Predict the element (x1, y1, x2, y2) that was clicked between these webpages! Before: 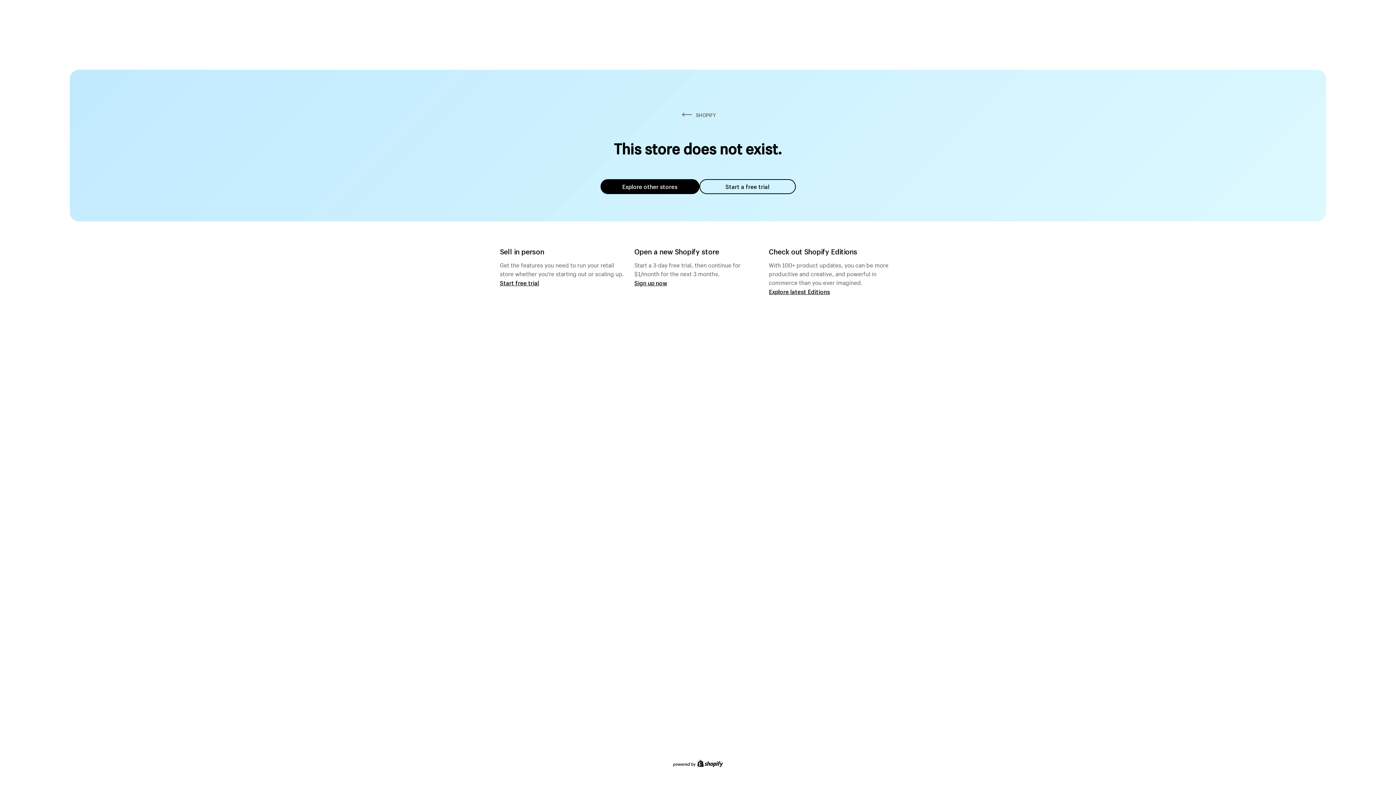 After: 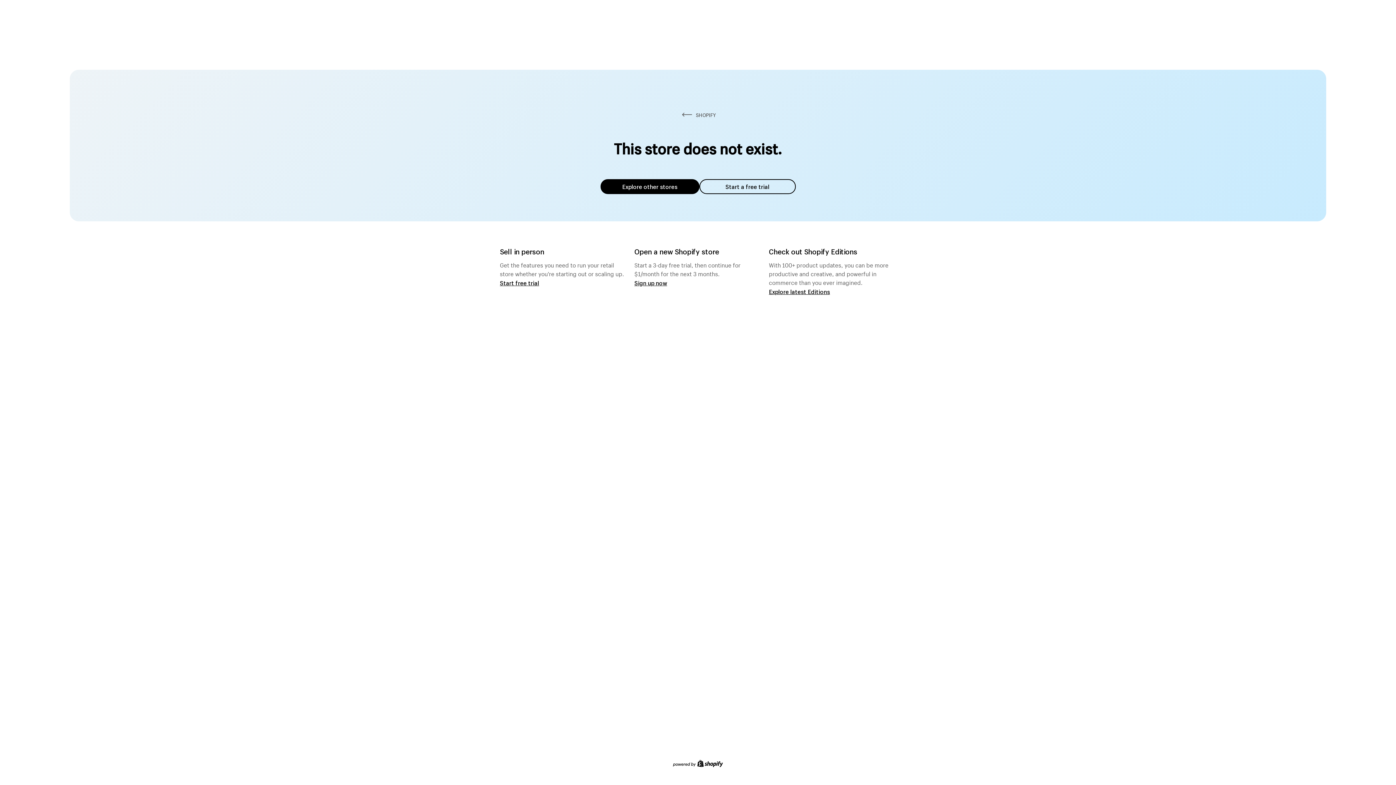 Action: label: Explore other stores bbox: (600, 179, 699, 194)